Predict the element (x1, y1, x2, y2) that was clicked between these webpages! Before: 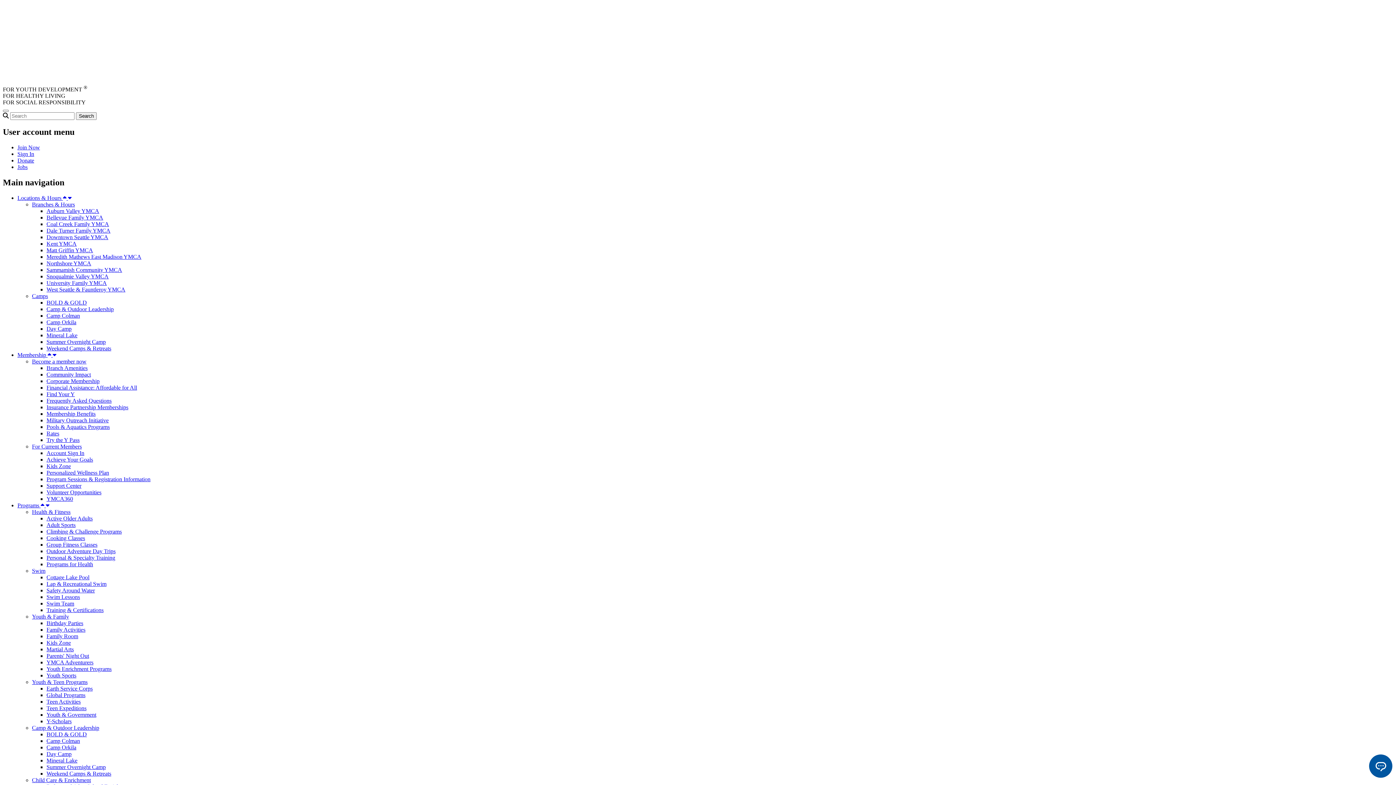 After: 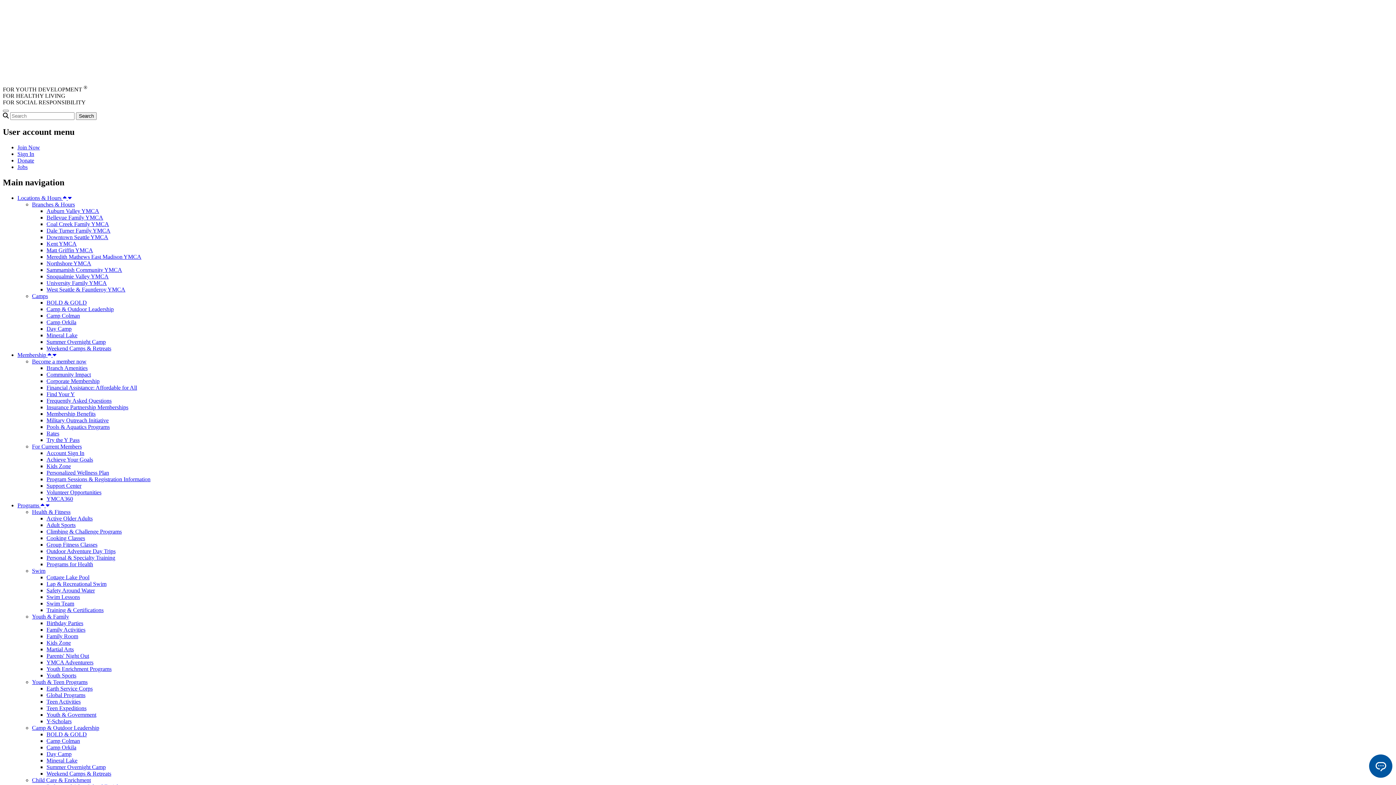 Action: bbox: (46, 554, 115, 561) label: Personal & Specialty Training